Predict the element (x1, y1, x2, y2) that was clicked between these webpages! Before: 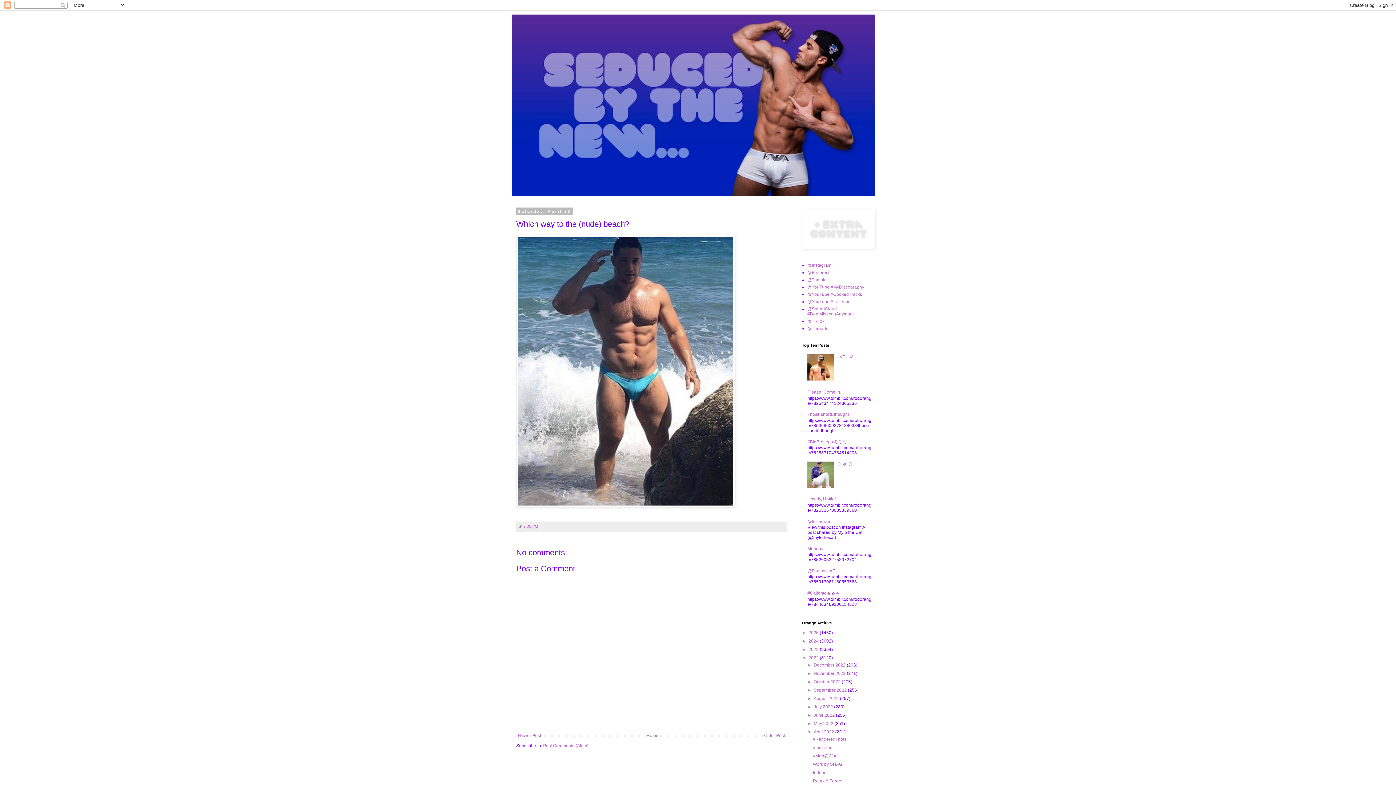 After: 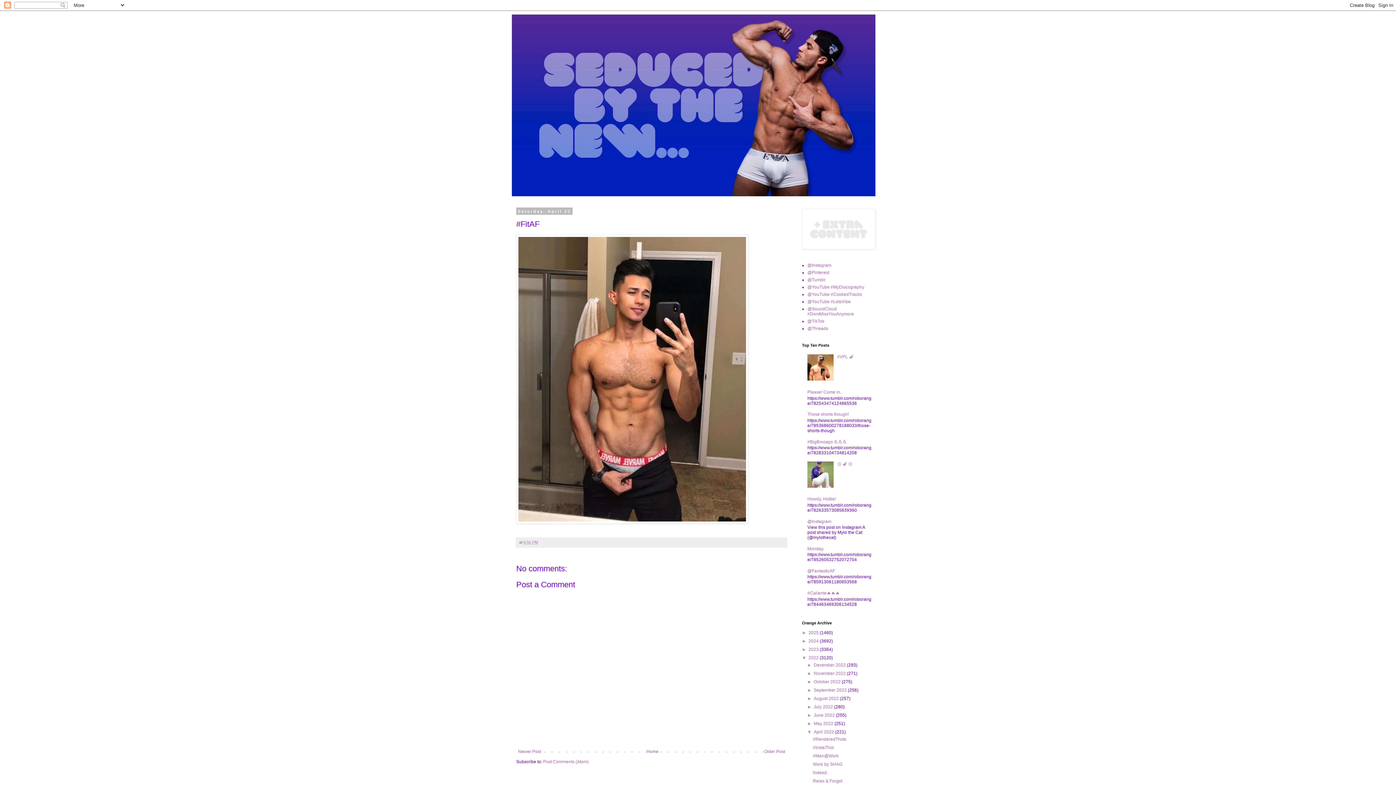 Action: bbox: (762, 731, 786, 740) label: Older Post